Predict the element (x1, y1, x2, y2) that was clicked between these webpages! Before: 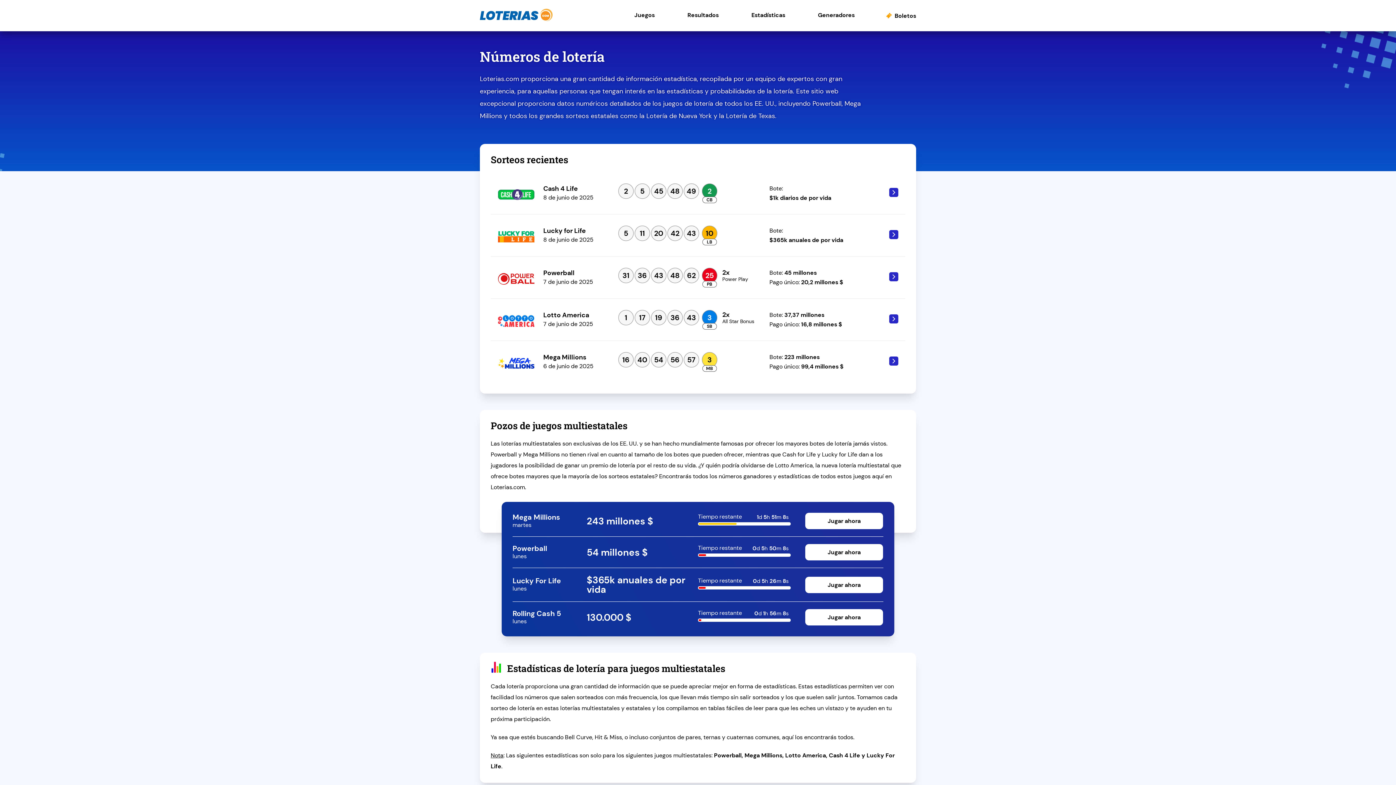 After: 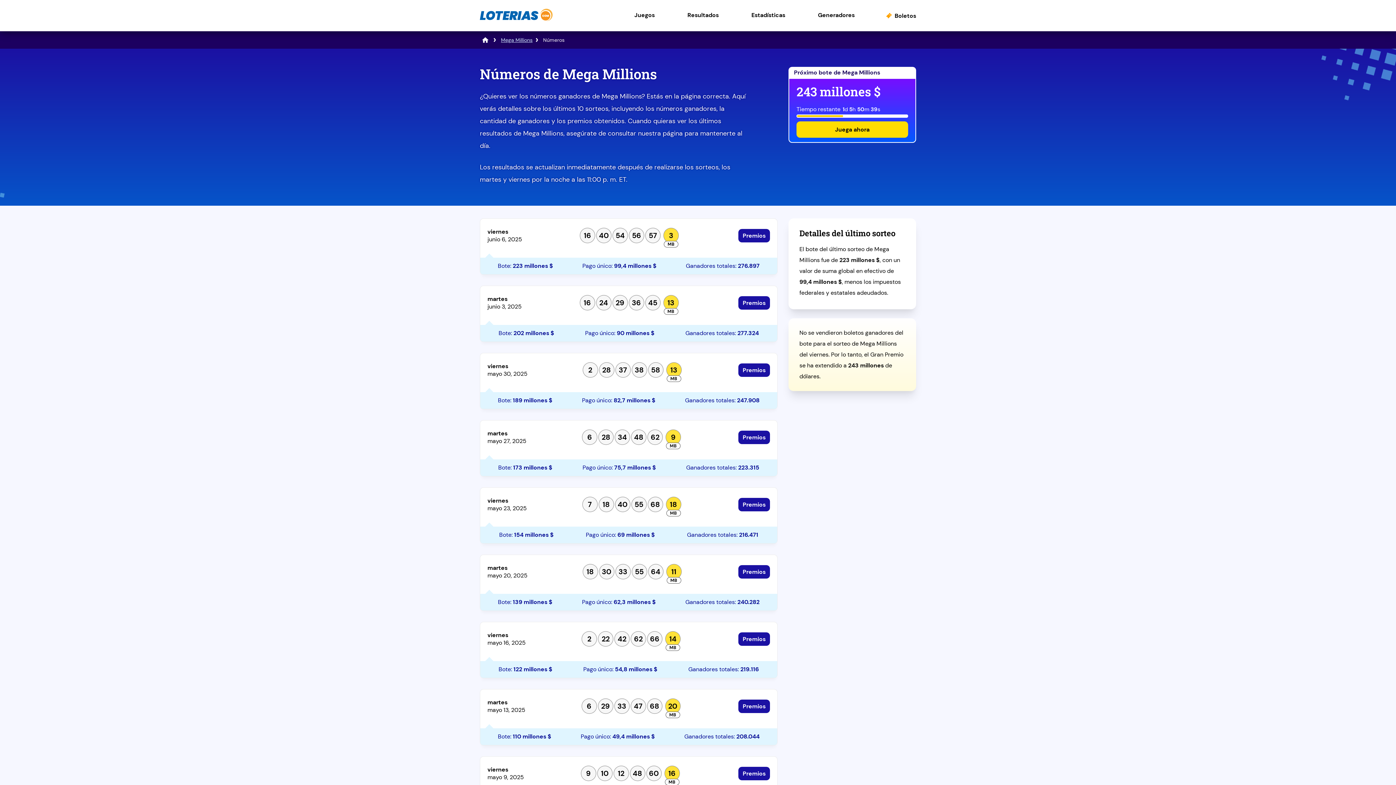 Action: bbox: (874, 356, 902, 371)